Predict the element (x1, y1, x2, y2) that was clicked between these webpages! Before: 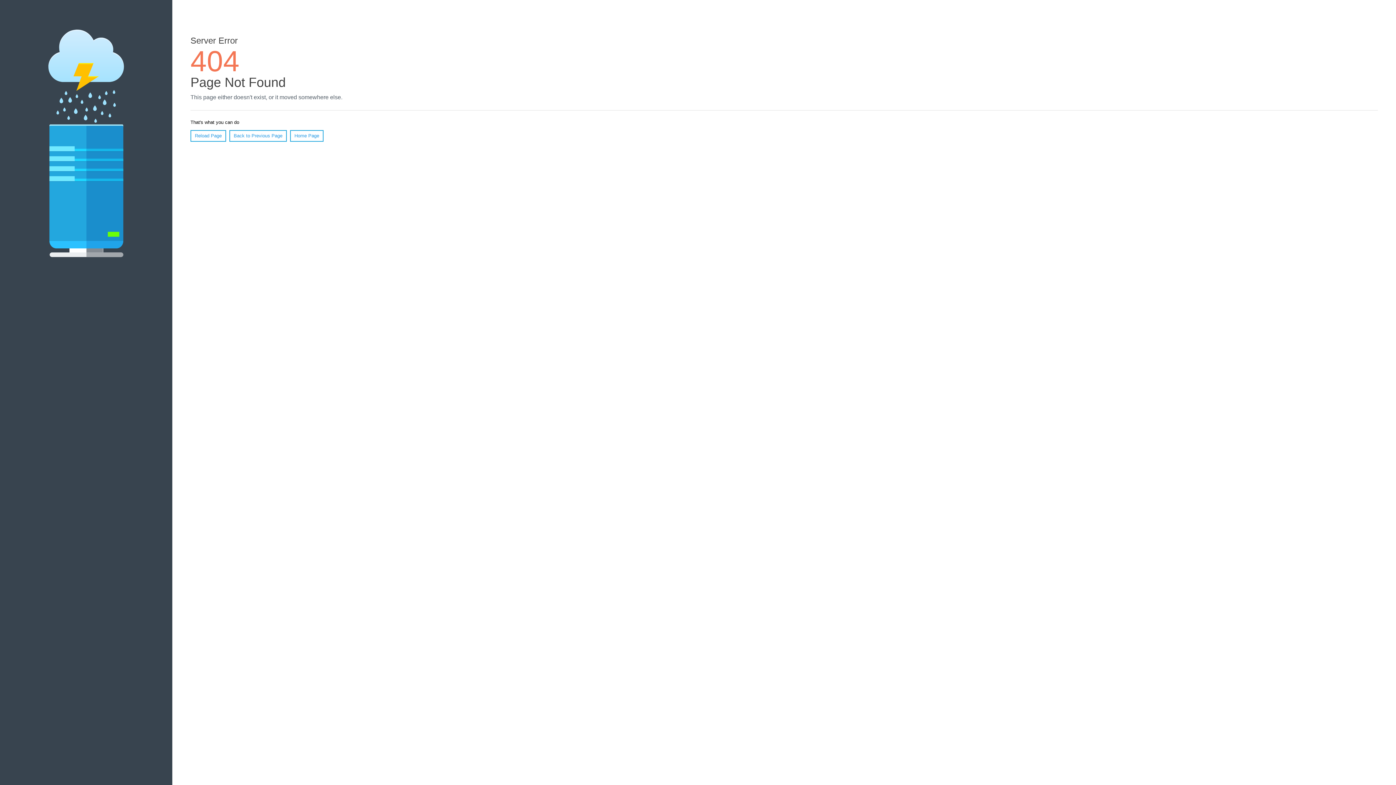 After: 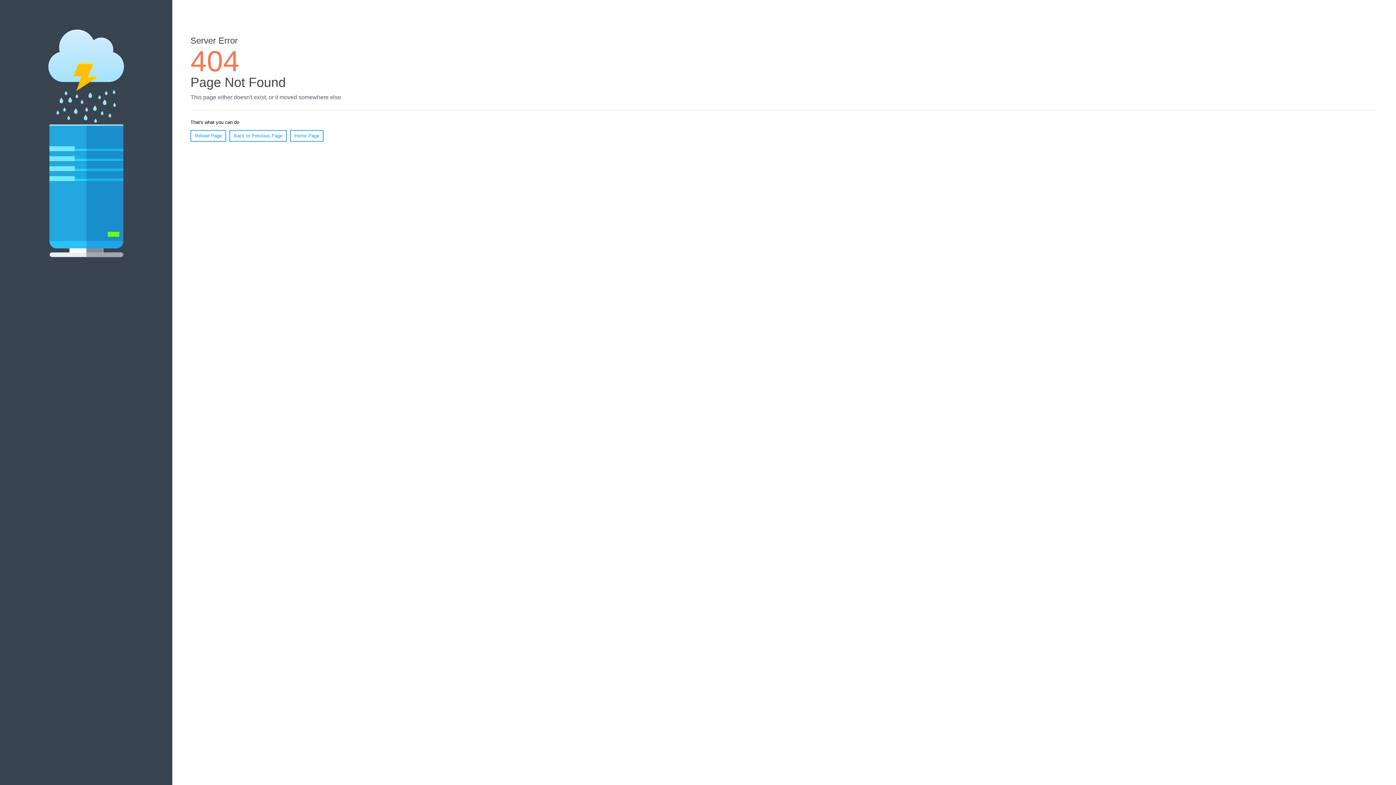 Action: bbox: (190, 130, 226, 141) label: Reload Page